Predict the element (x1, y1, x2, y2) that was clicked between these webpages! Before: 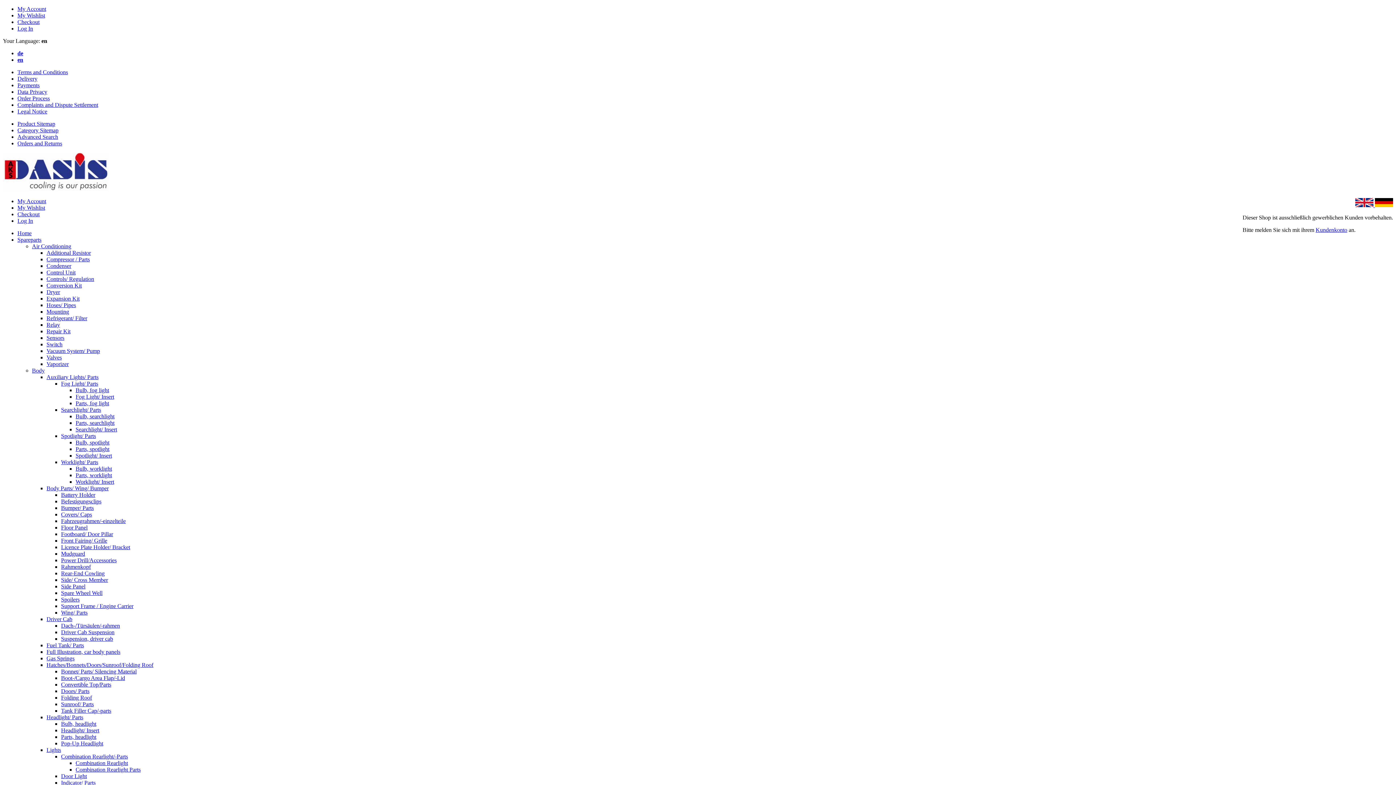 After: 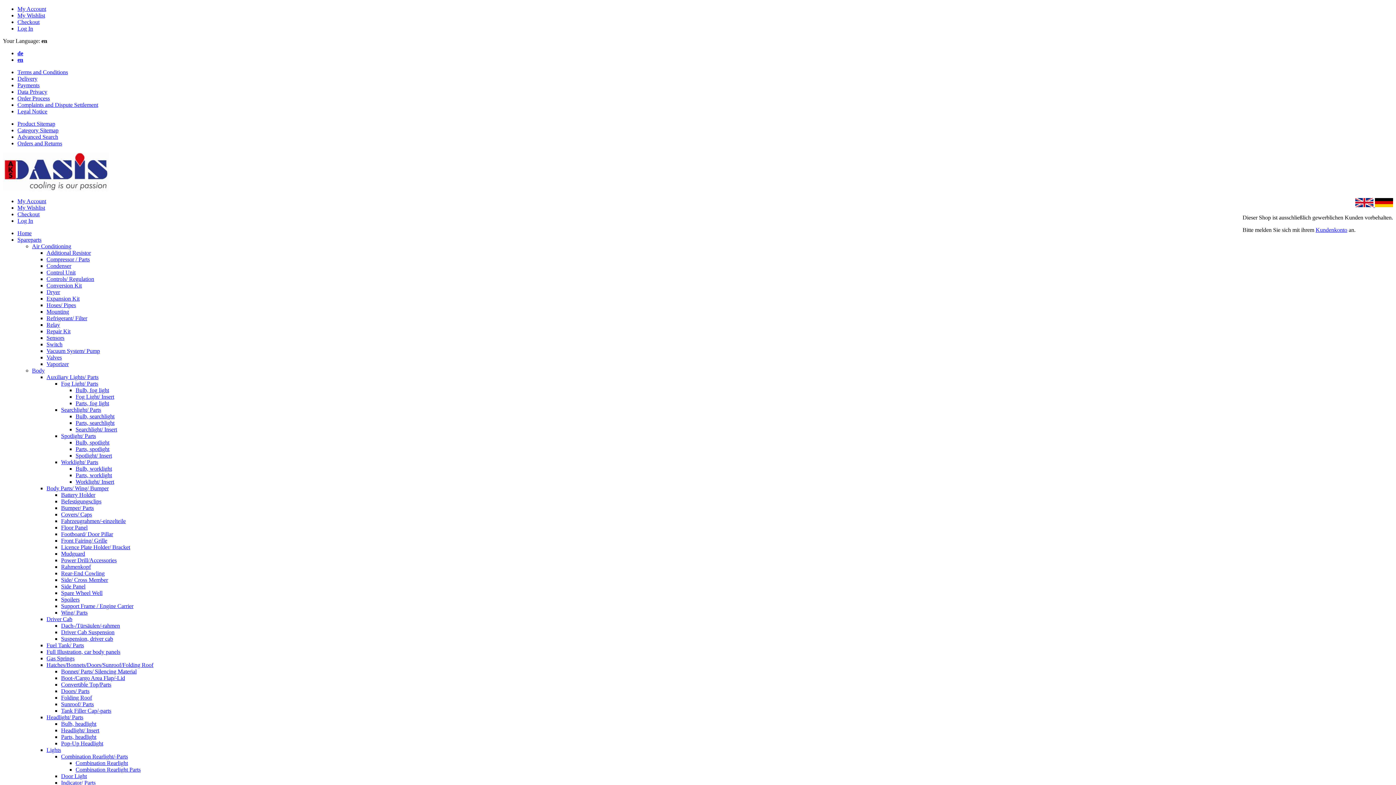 Action: bbox: (61, 433, 96, 439) label: Spotlight/ Parts